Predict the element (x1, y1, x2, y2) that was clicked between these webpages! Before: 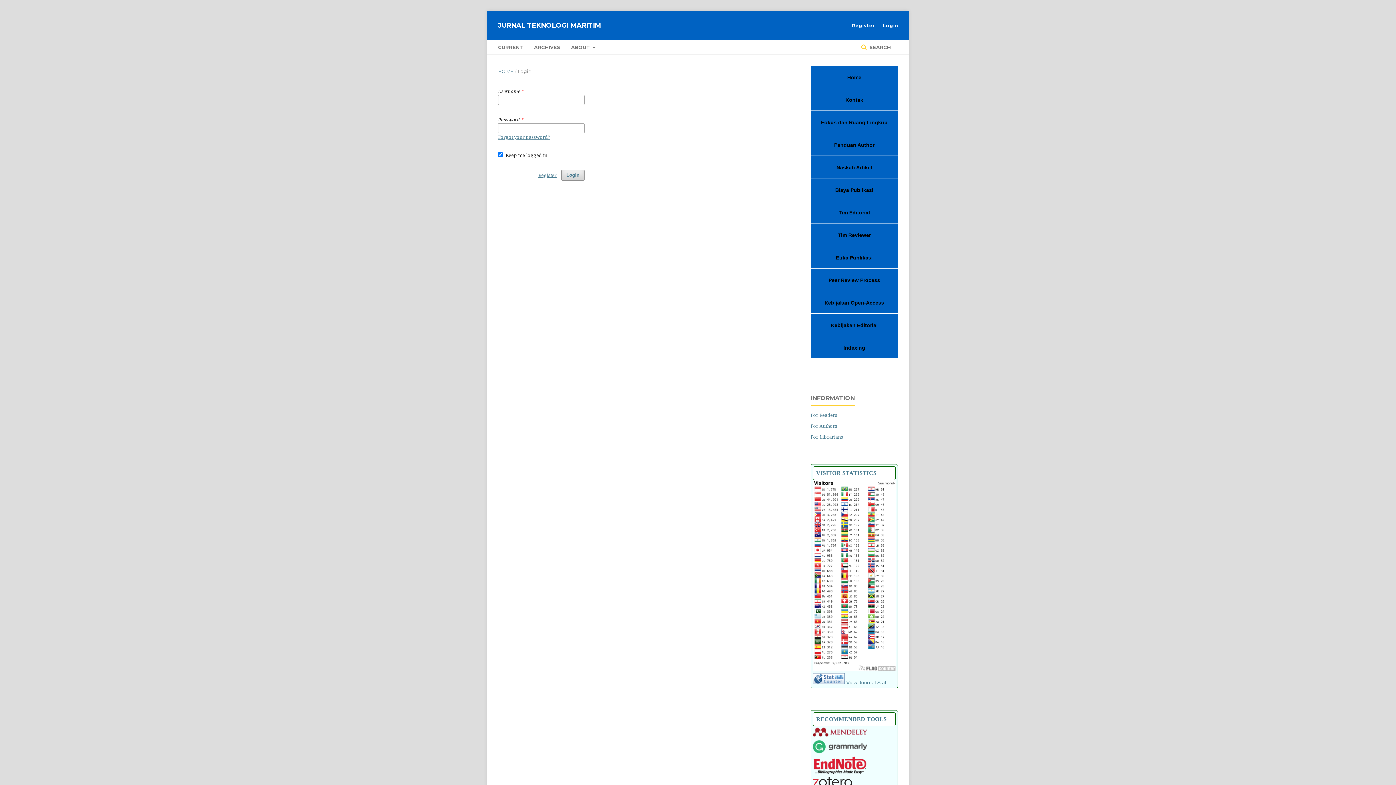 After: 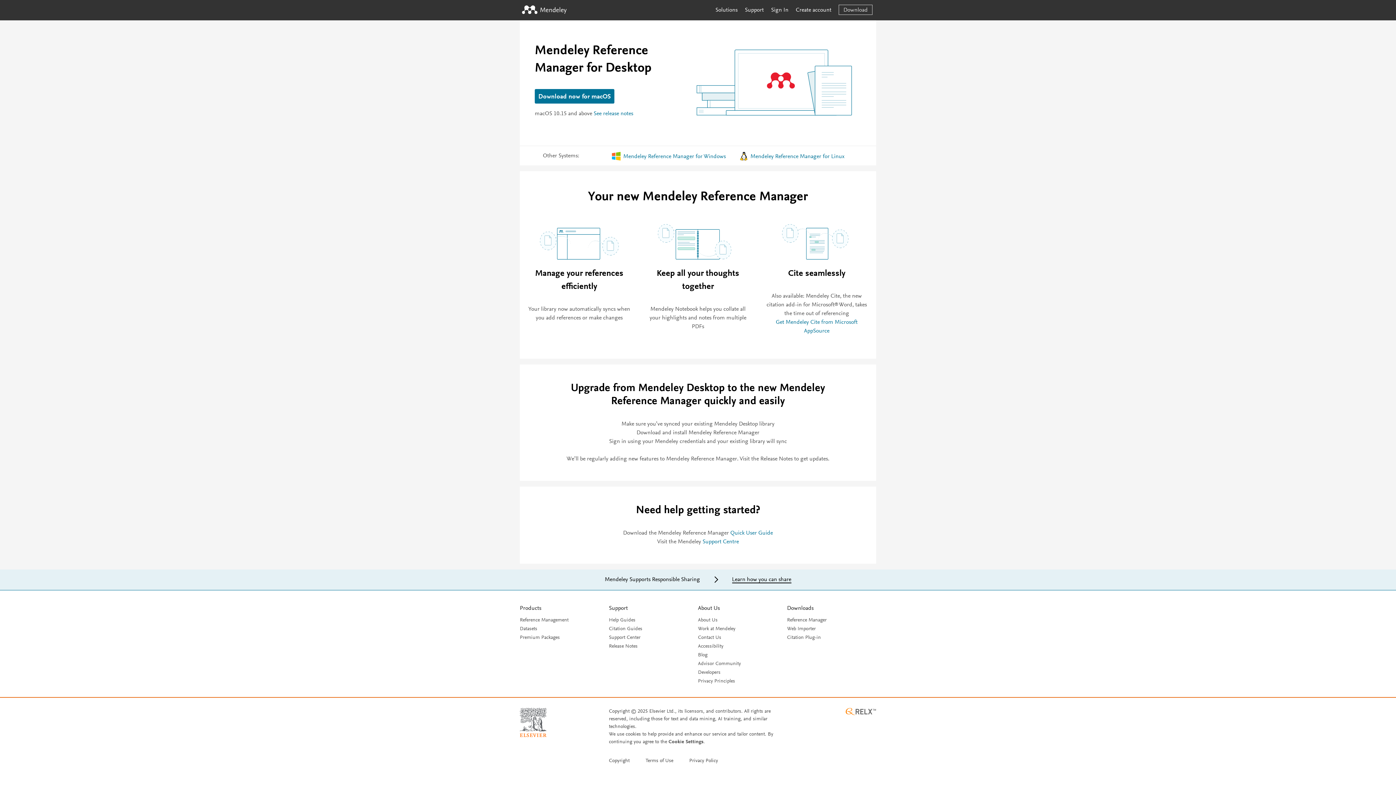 Action: bbox: (813, 733, 867, 738)